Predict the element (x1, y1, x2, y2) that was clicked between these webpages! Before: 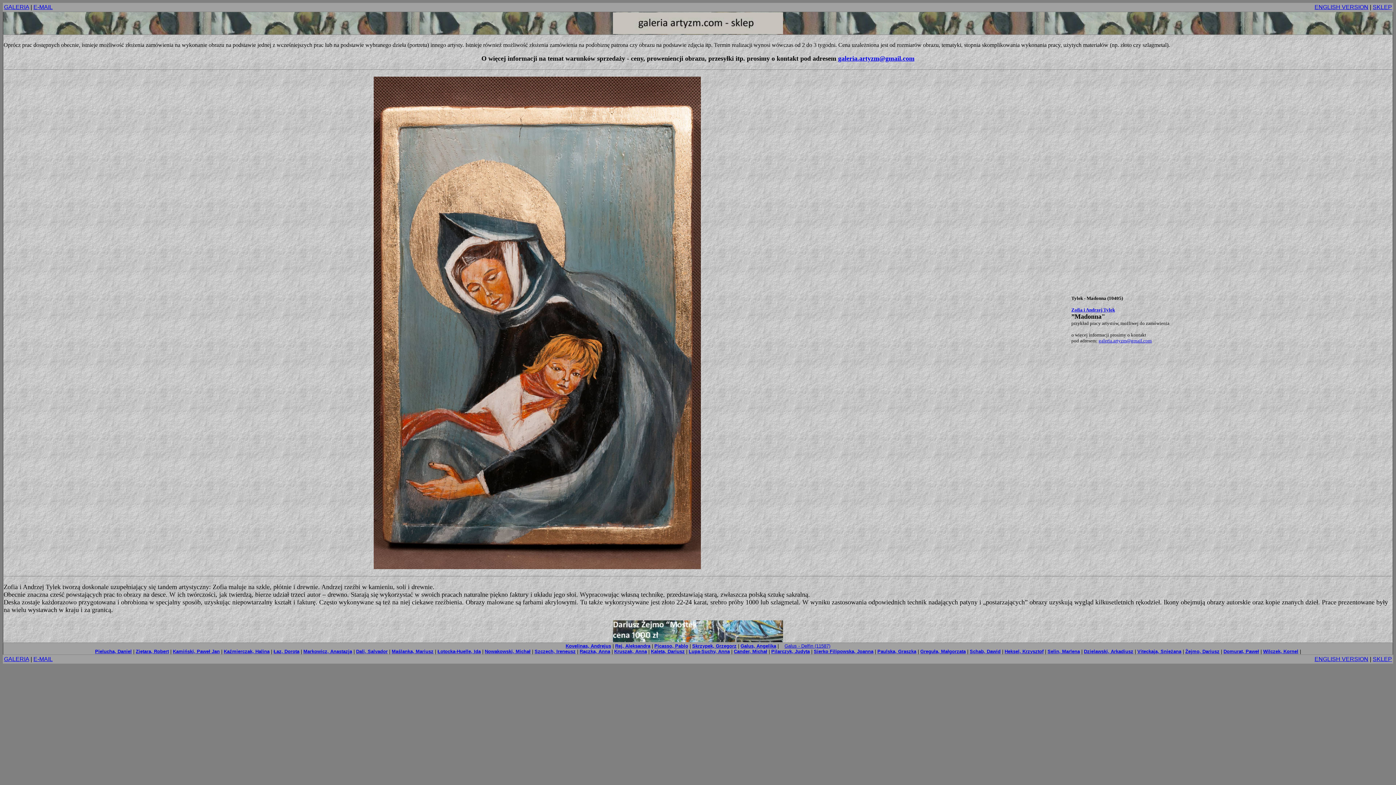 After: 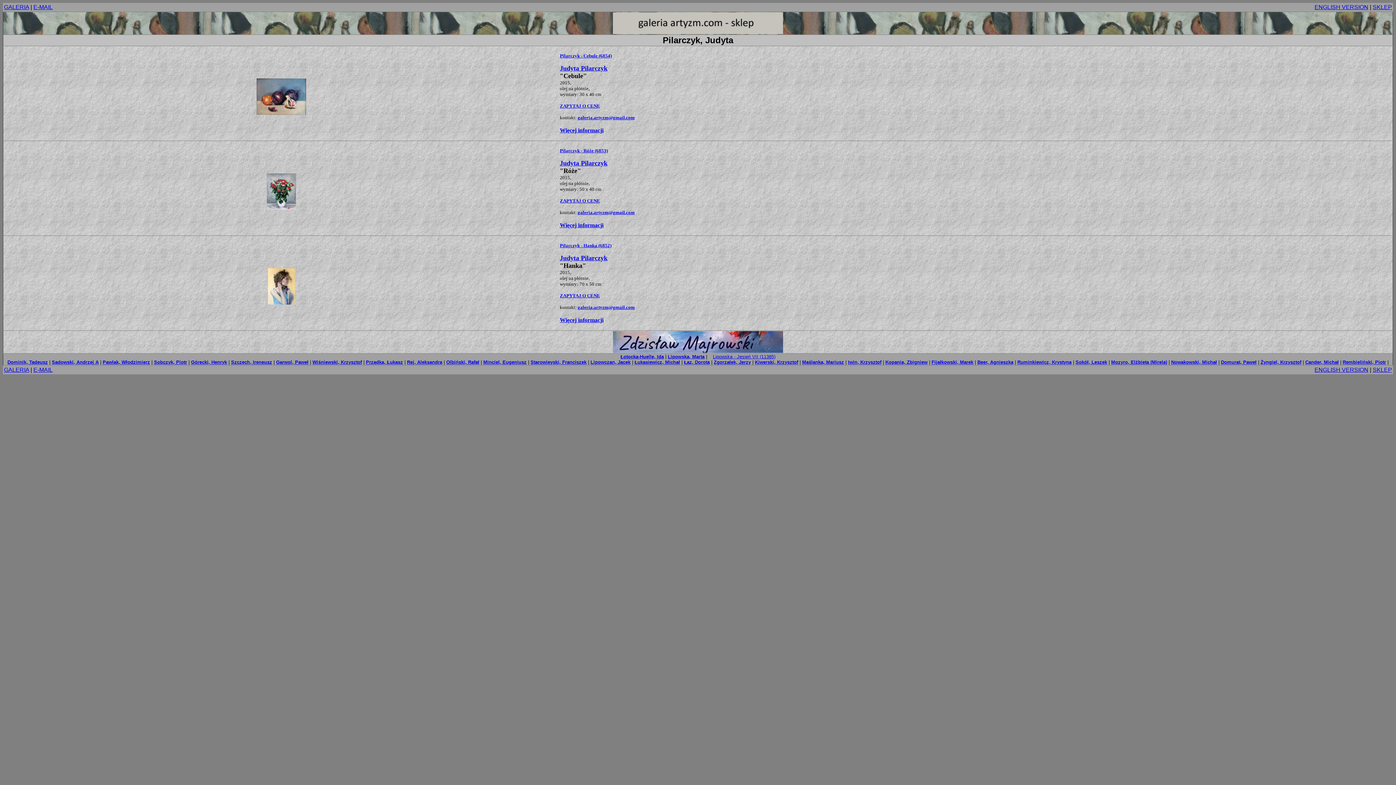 Action: bbox: (771, 649, 810, 654) label: Pilarczyk, Judyta